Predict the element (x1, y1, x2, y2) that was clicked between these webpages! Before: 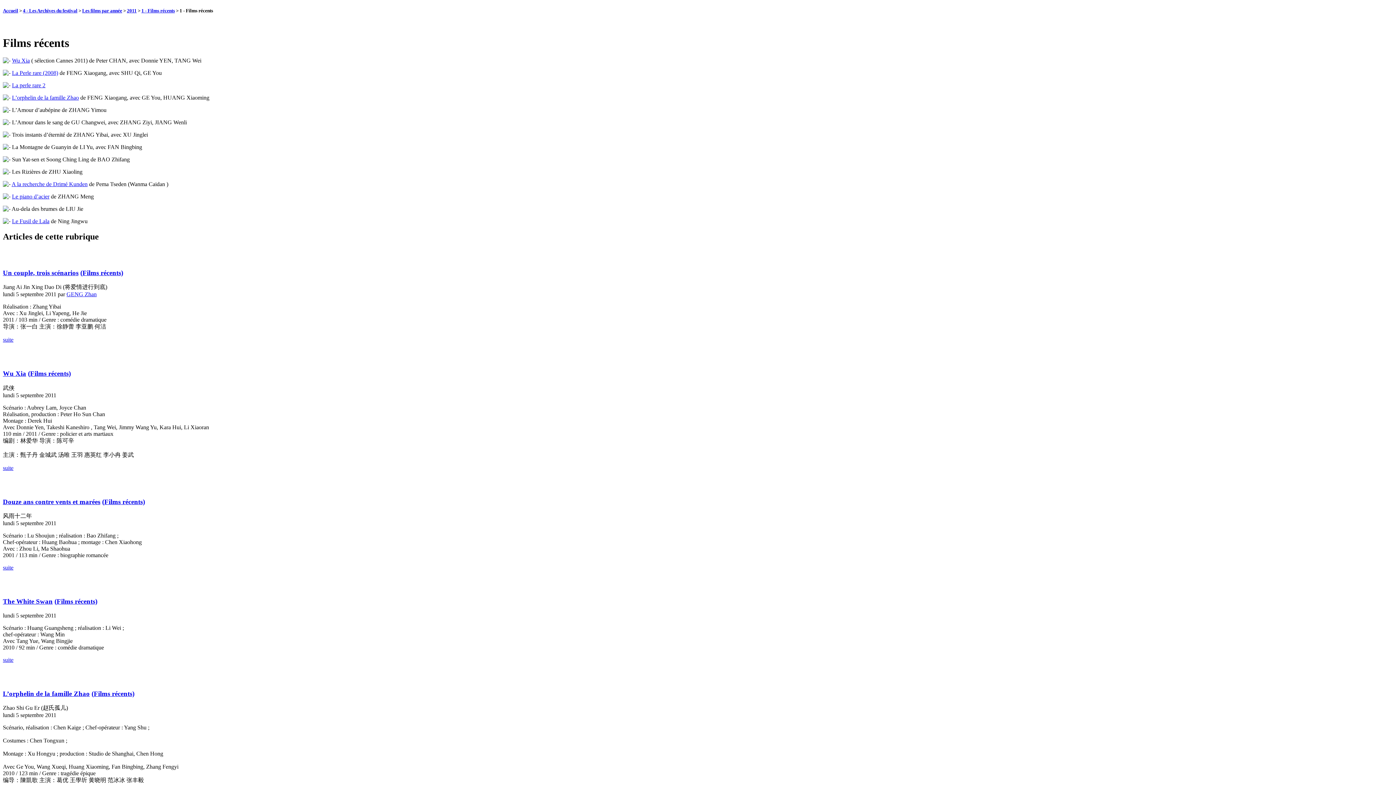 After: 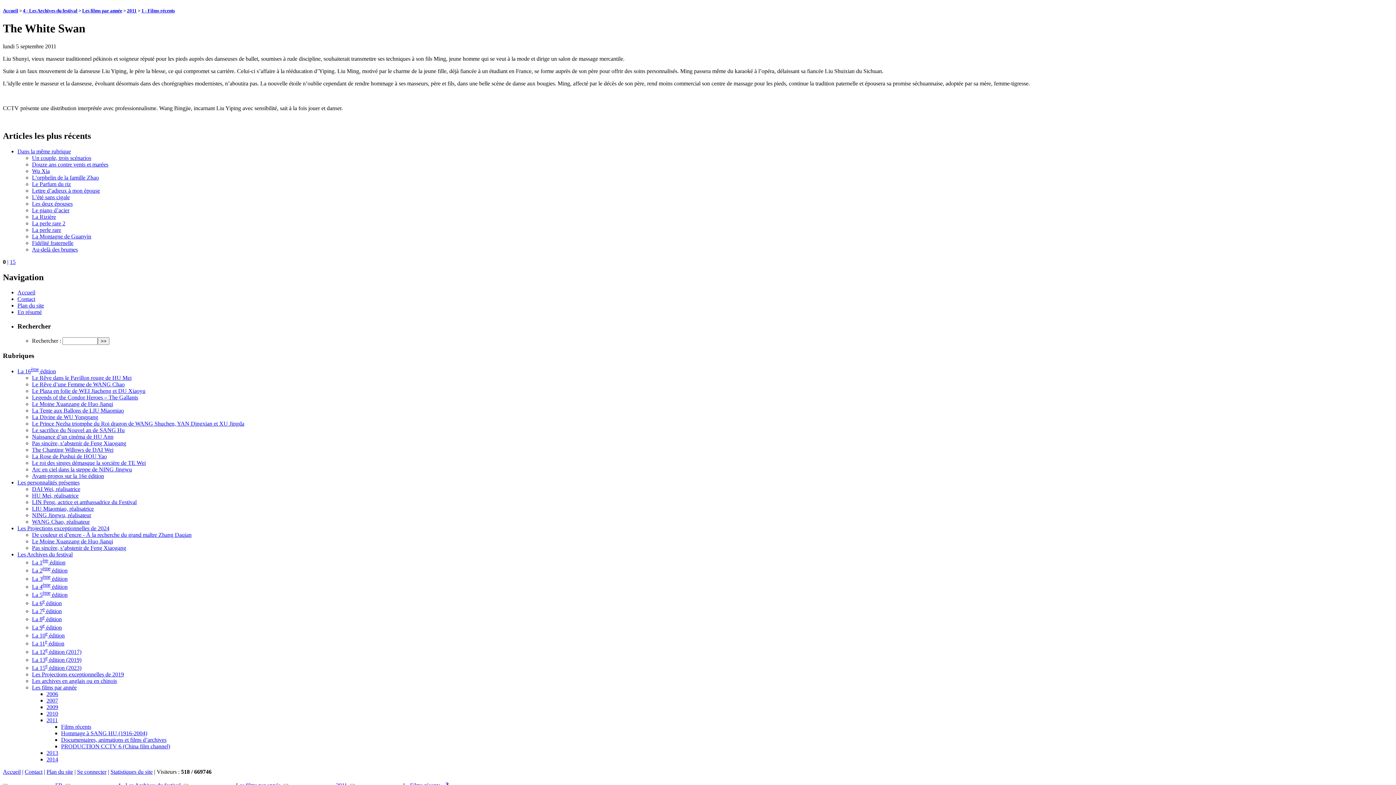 Action: bbox: (2, 597, 52, 605) label: The White Swan